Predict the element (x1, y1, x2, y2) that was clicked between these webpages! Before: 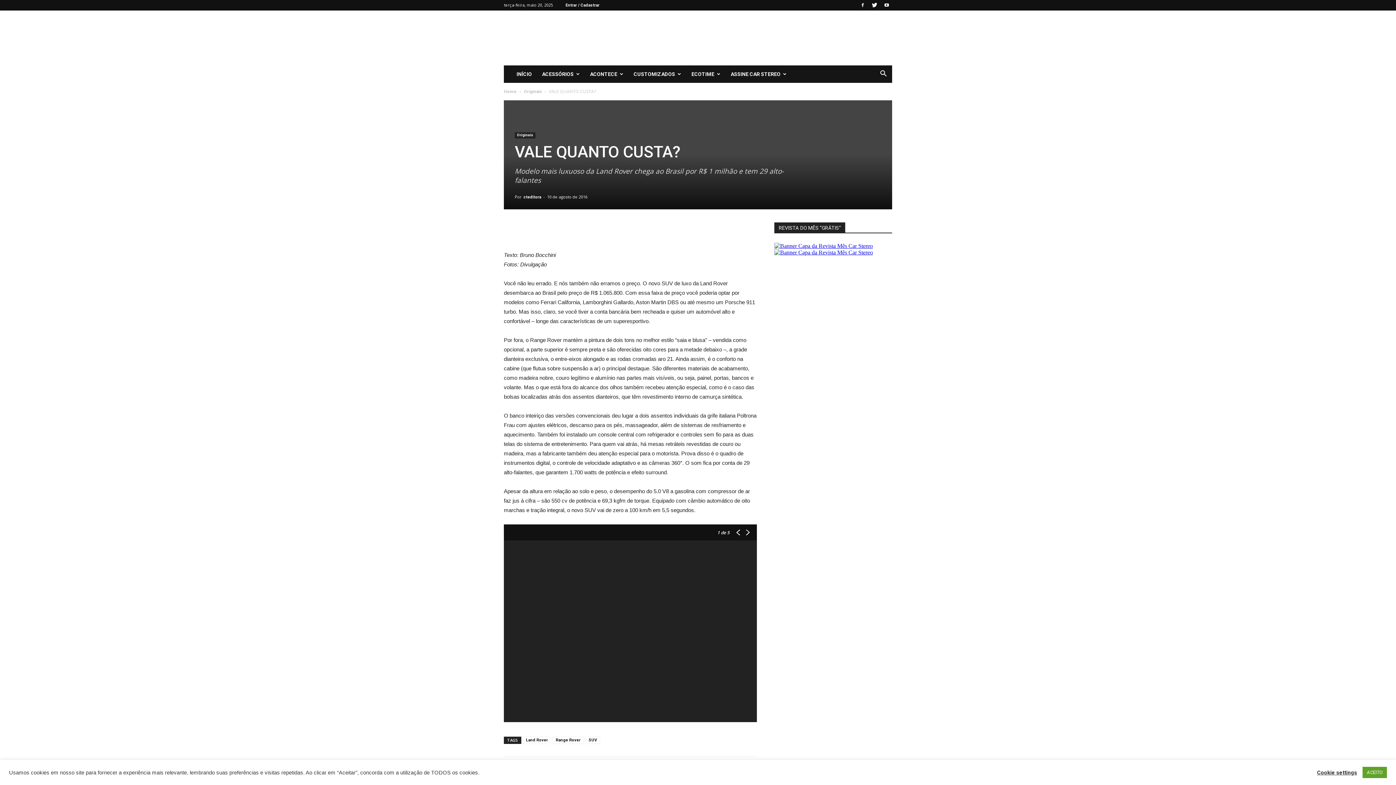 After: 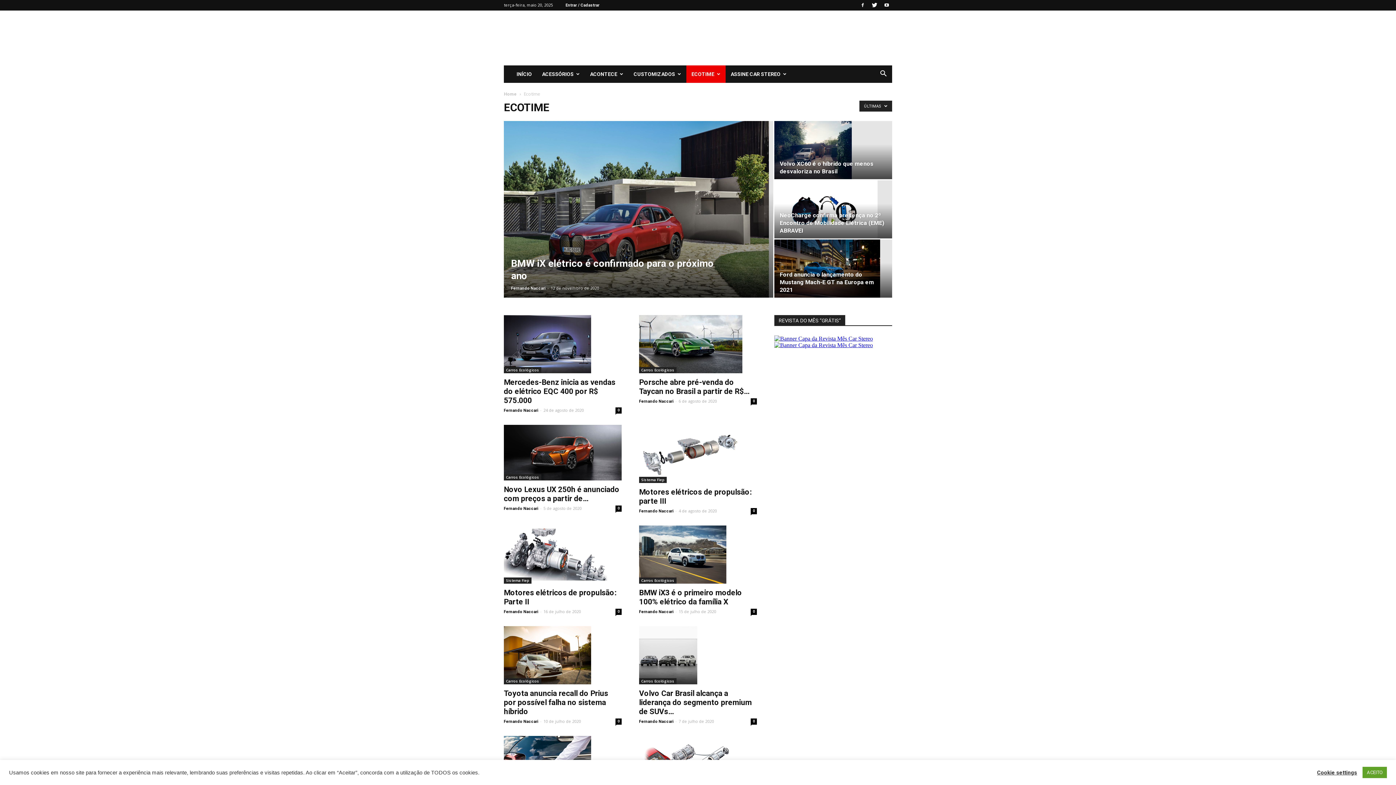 Action: bbox: (686, 65, 725, 82) label: ECOTIME